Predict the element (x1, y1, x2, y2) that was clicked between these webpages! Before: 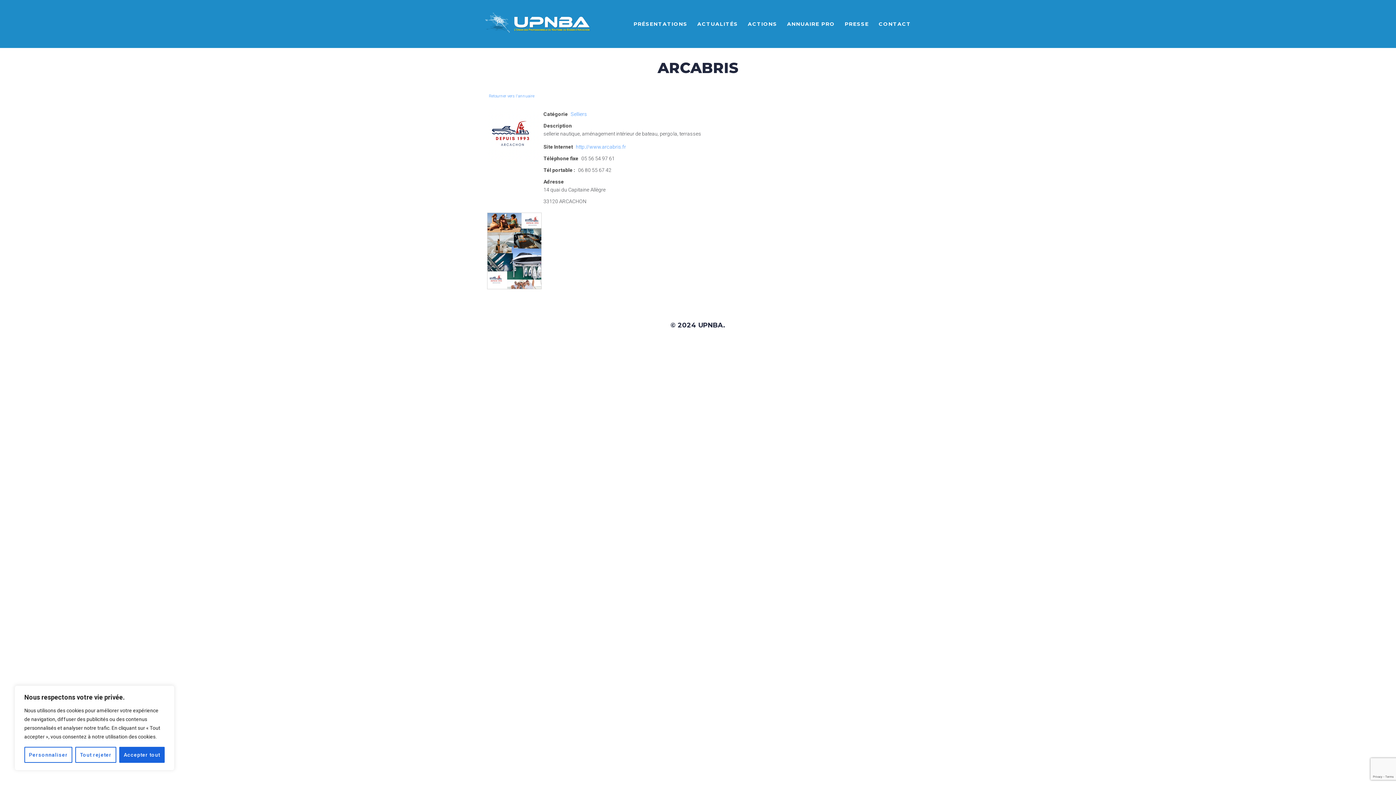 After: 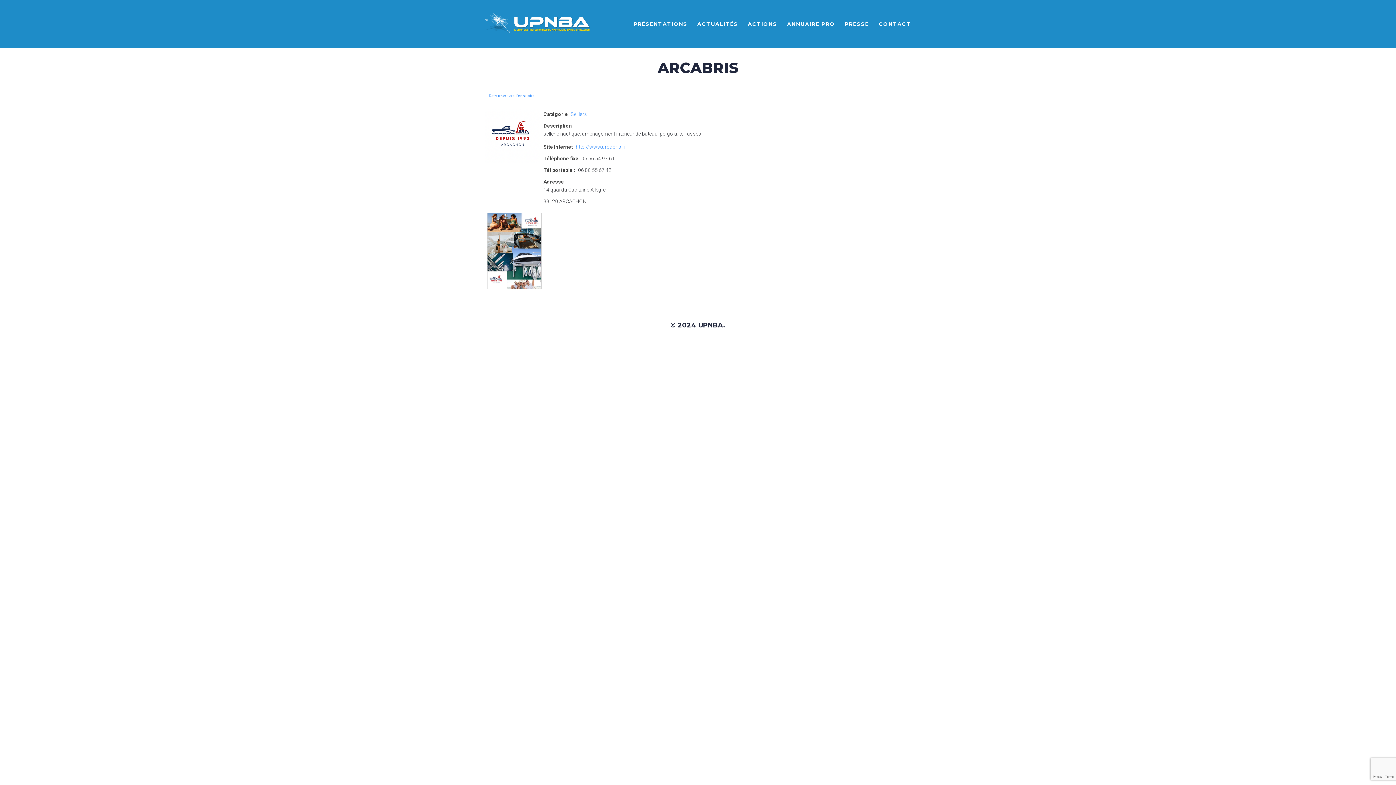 Action: bbox: (75, 747, 116, 763) label: Tout rejeter